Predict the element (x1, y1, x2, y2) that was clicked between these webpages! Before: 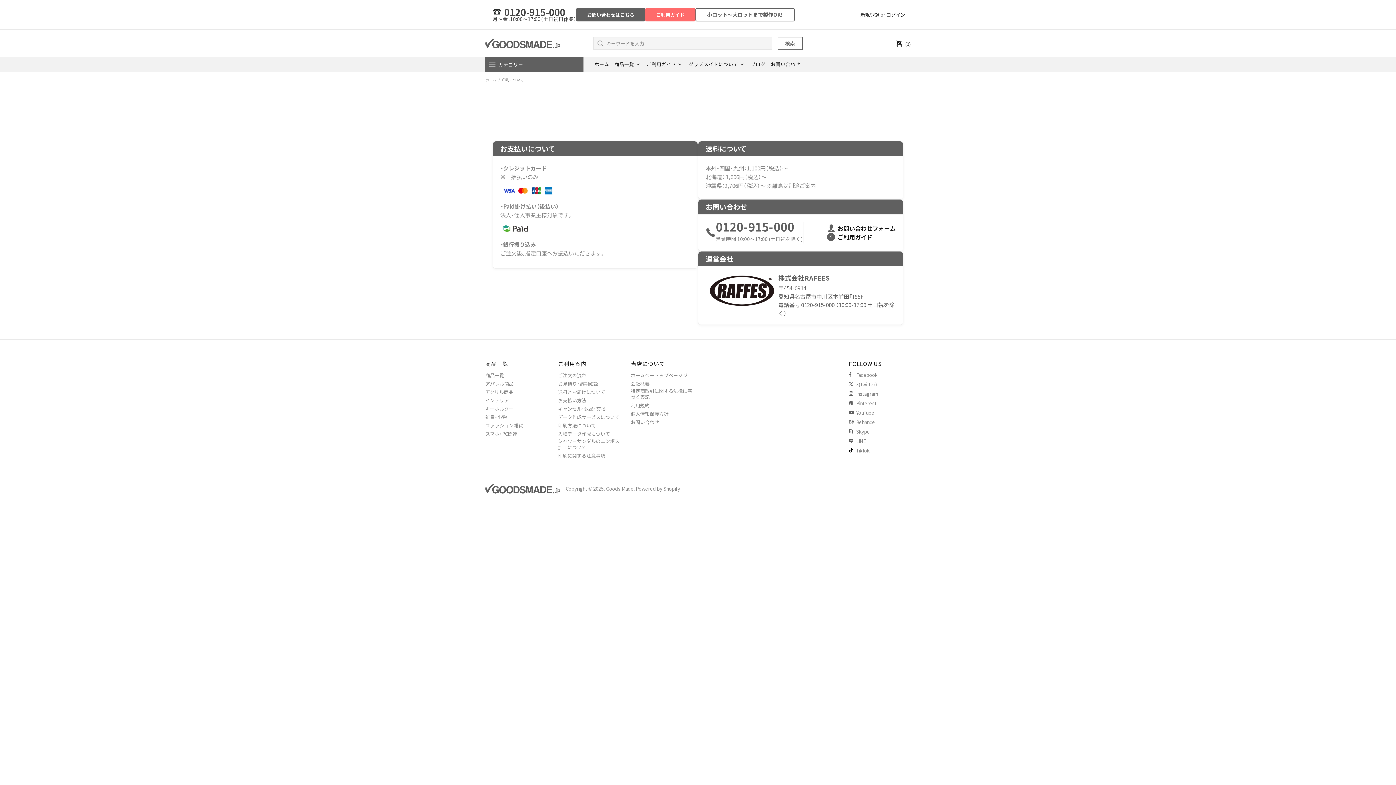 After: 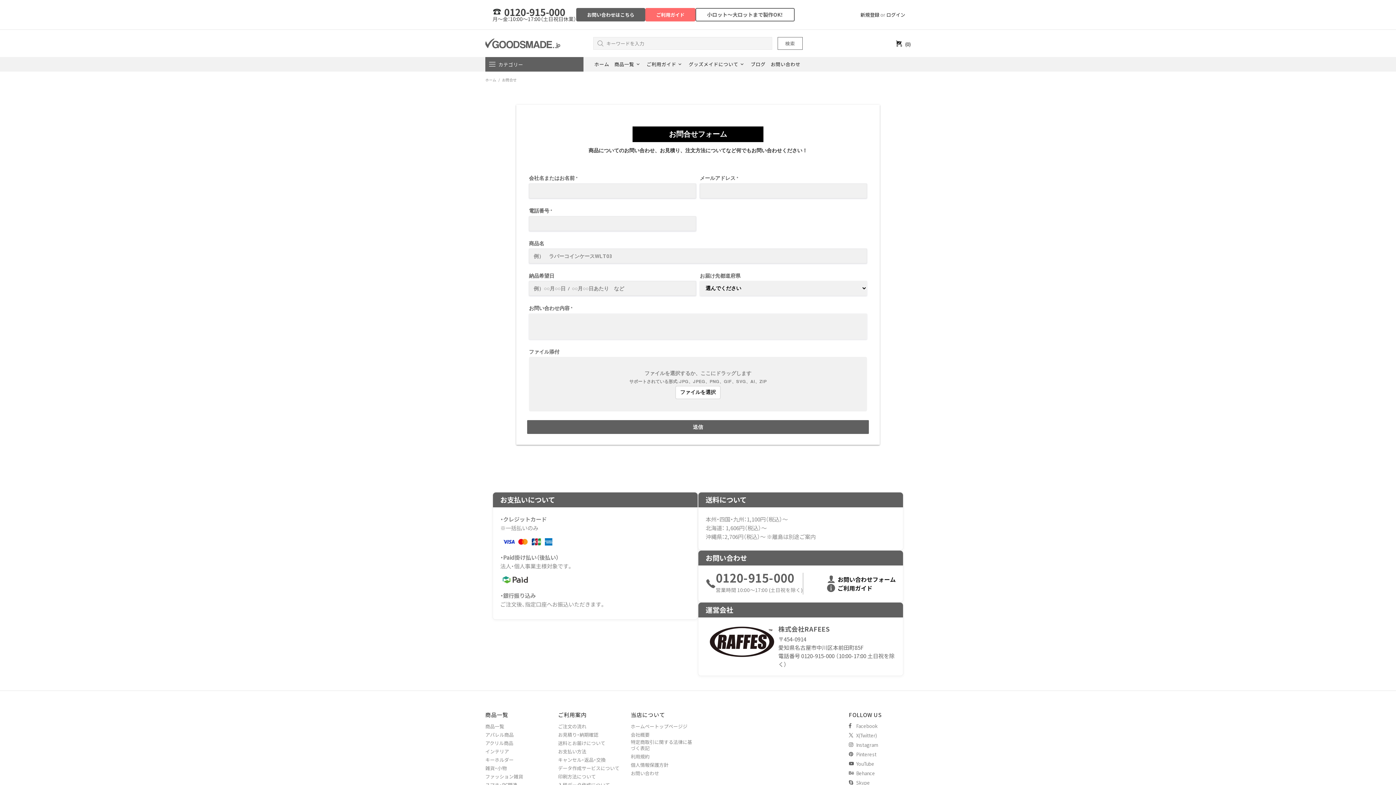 Action: bbox: (768, 57, 803, 71) label: お問い合わせ